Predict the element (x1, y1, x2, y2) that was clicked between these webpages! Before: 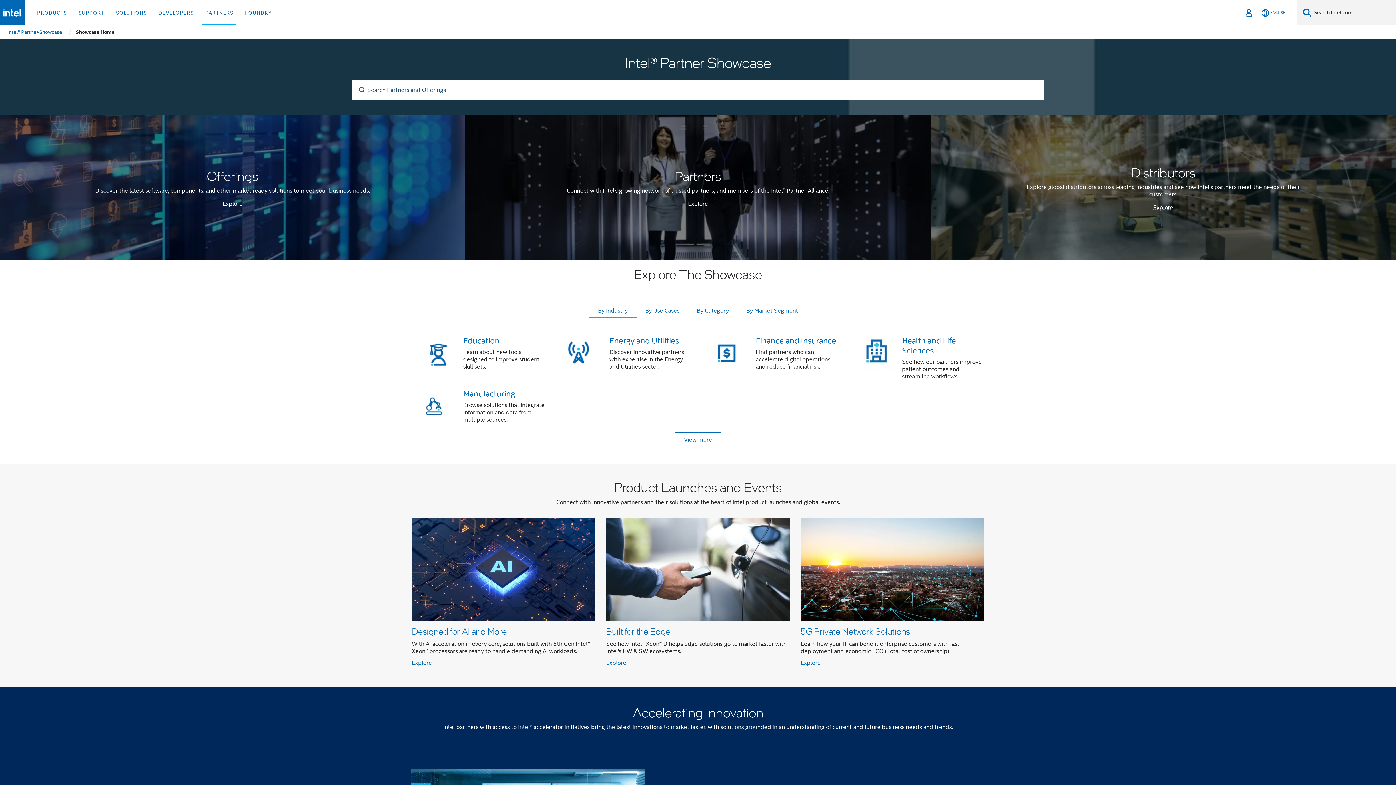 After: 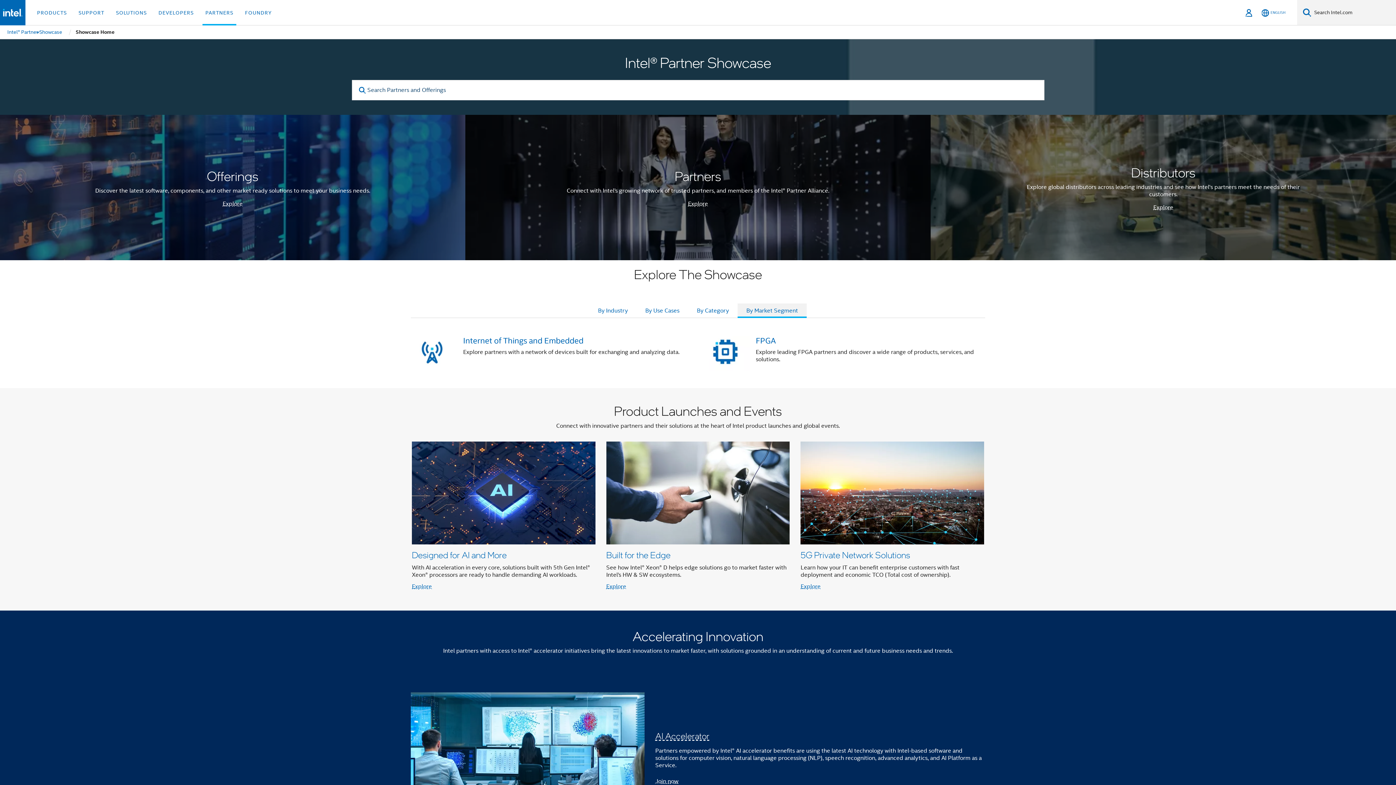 Action: label: By Market Segment bbox: (737, 303, 806, 318)